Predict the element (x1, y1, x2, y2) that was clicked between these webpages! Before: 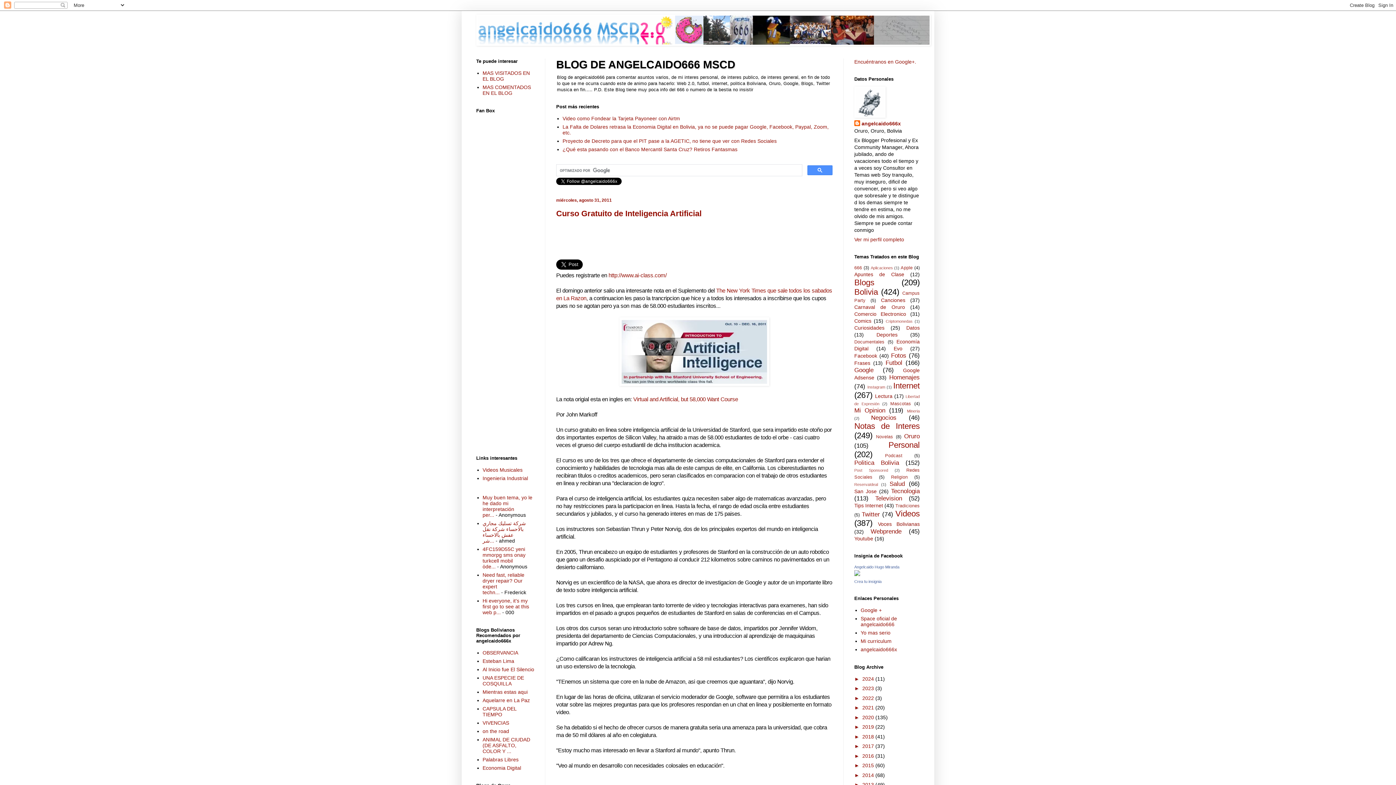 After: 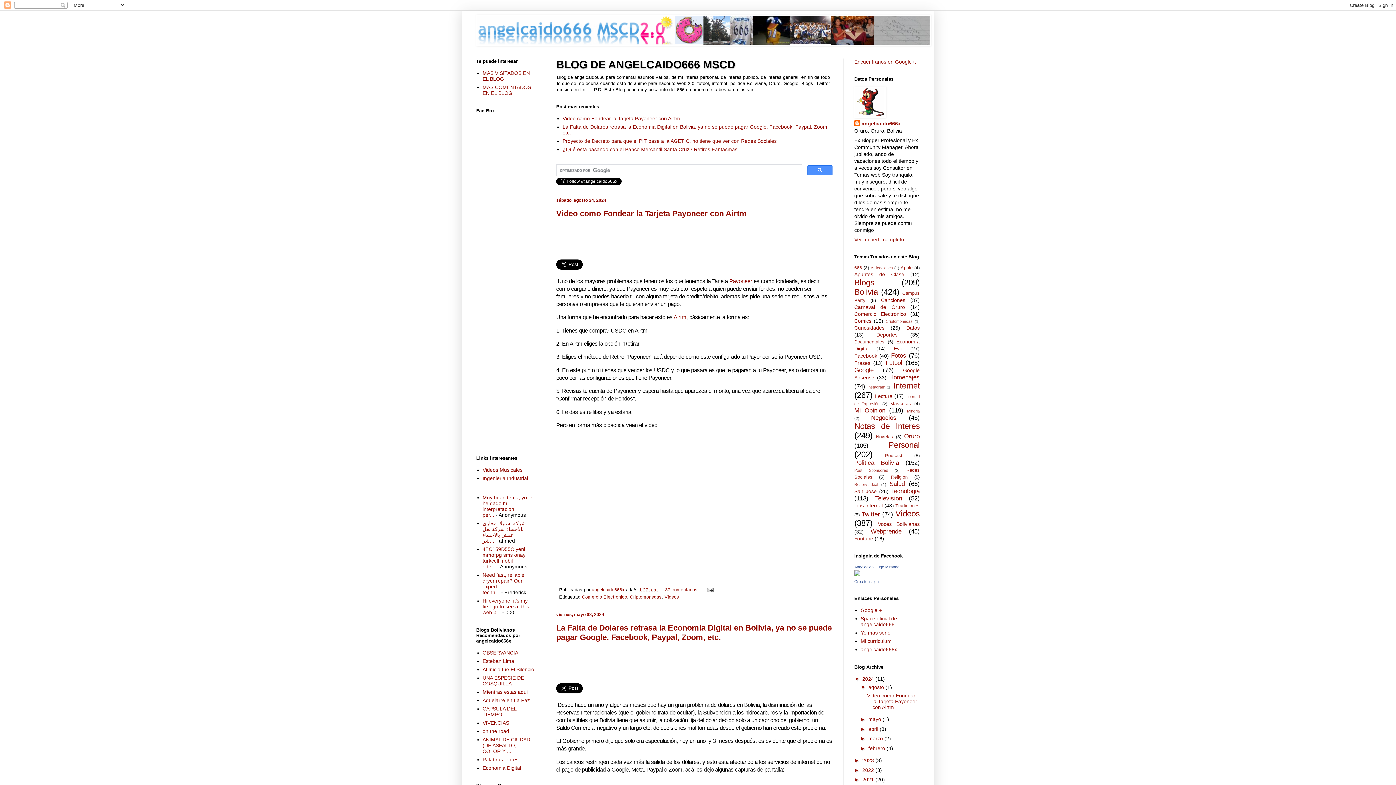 Action: label: BLOG DE ANGELCAIDO666 MSCD bbox: (556, 58, 735, 70)